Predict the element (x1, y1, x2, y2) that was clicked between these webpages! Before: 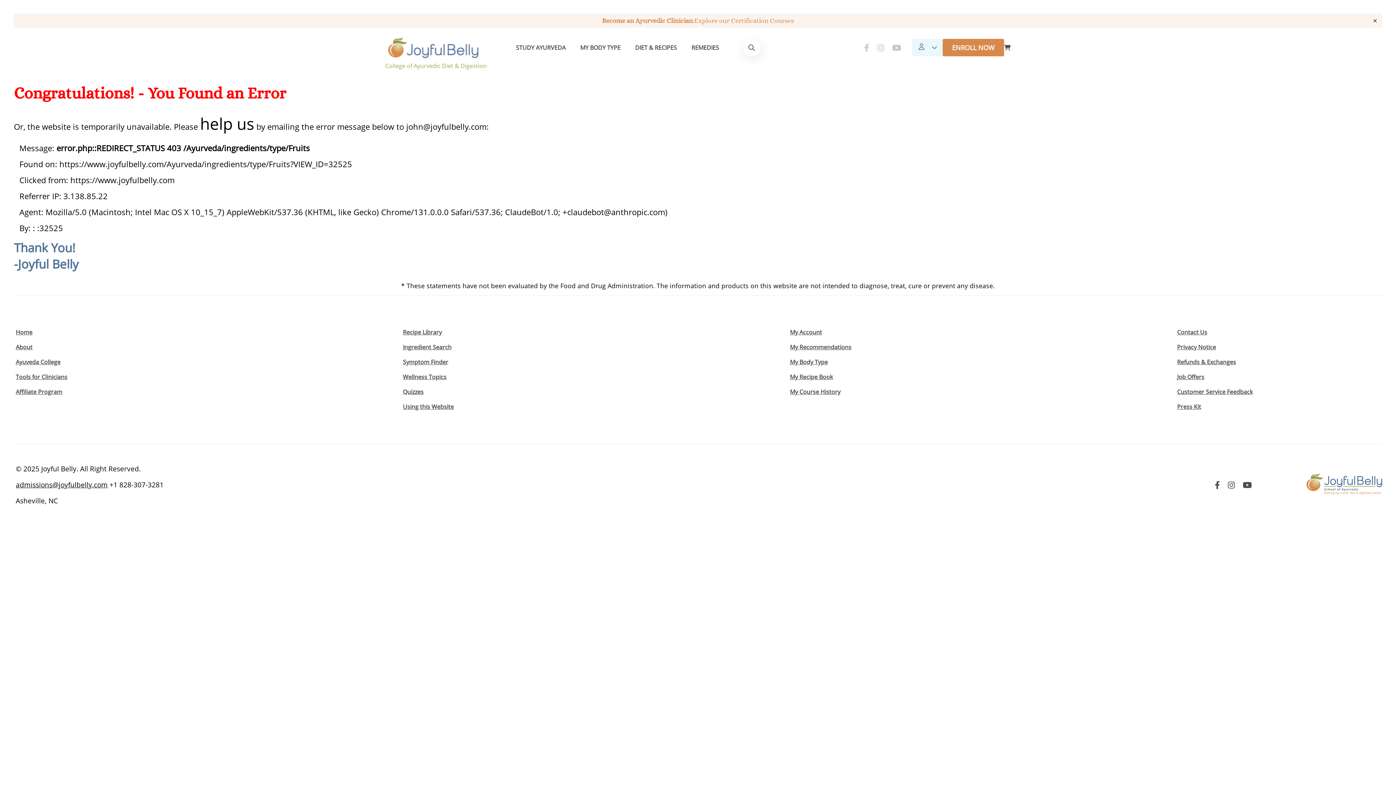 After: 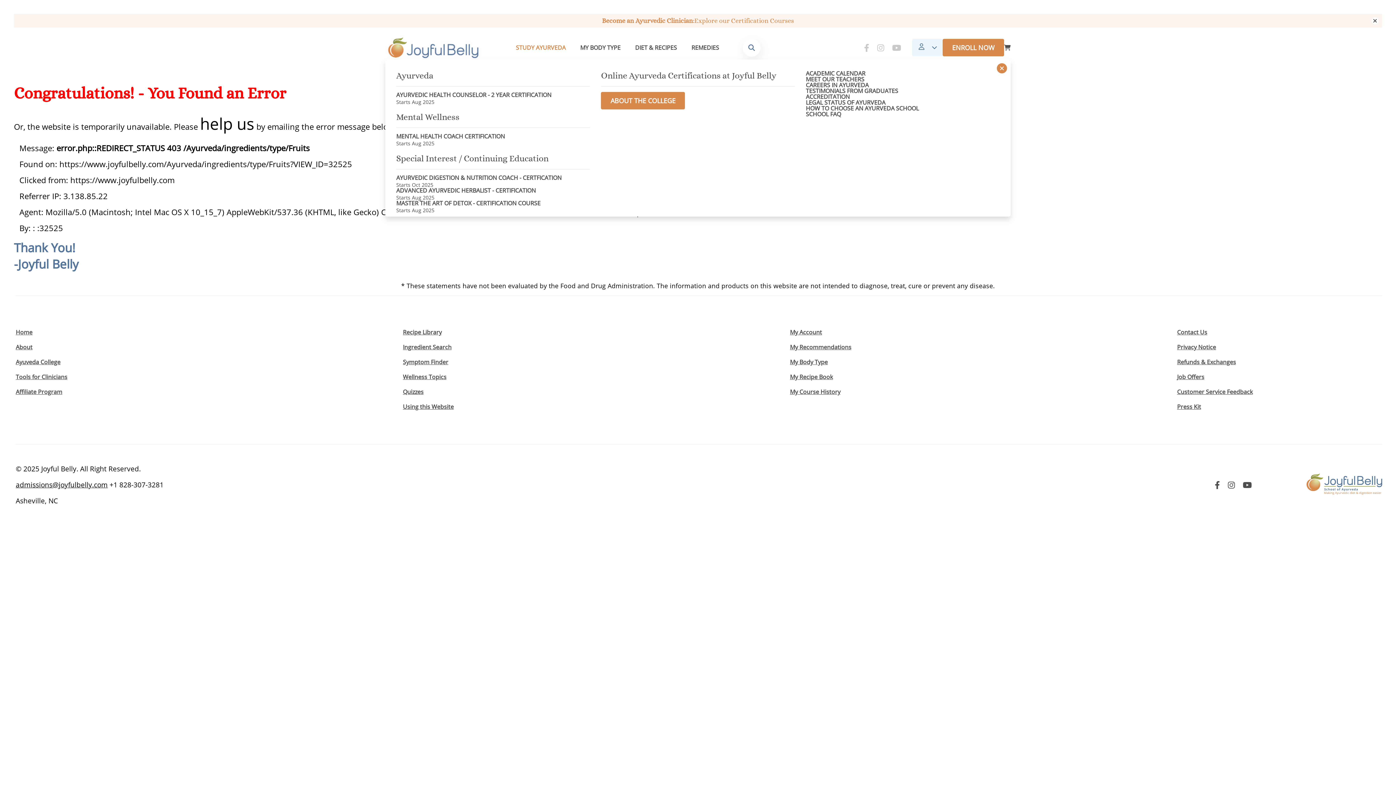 Action: label: STUDY AYURVEDA bbox: (516, 43, 565, 51)